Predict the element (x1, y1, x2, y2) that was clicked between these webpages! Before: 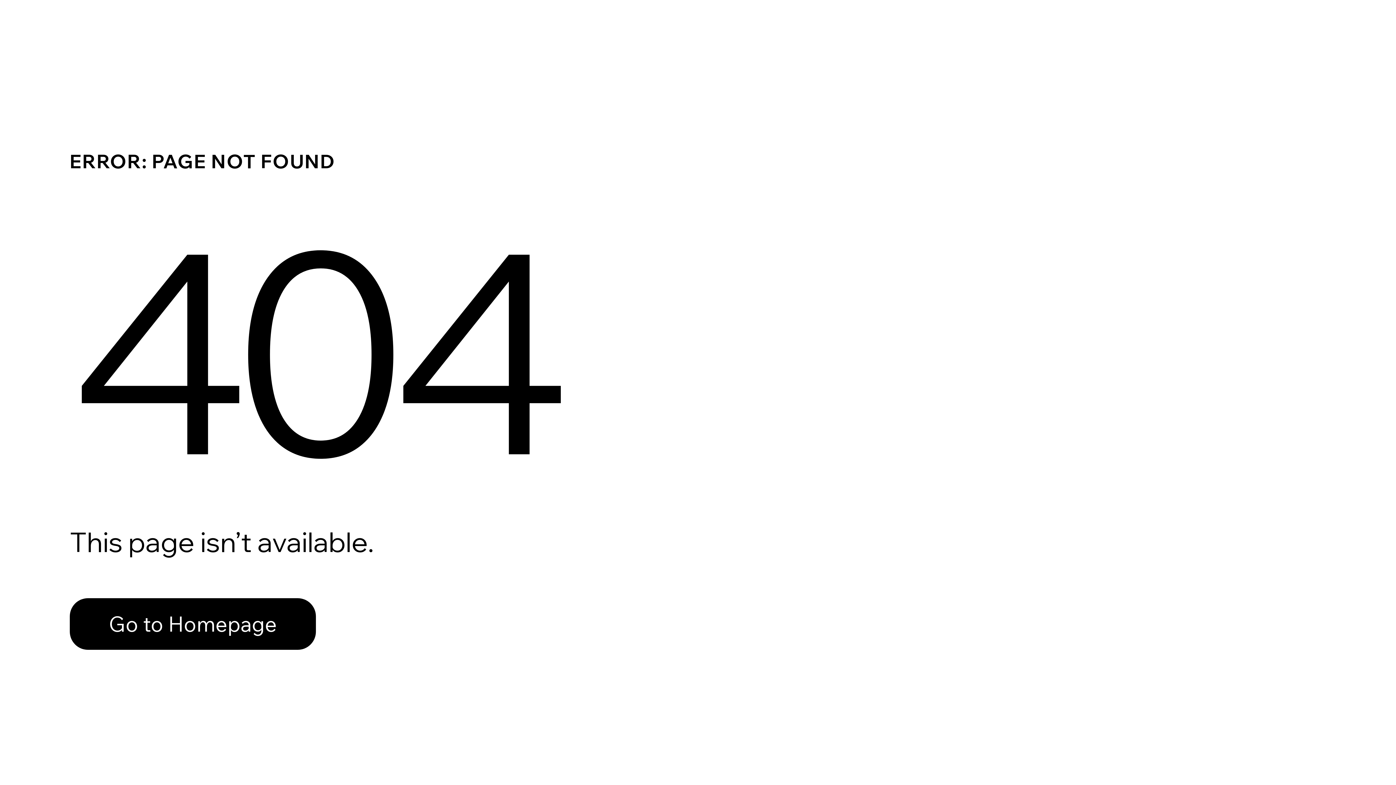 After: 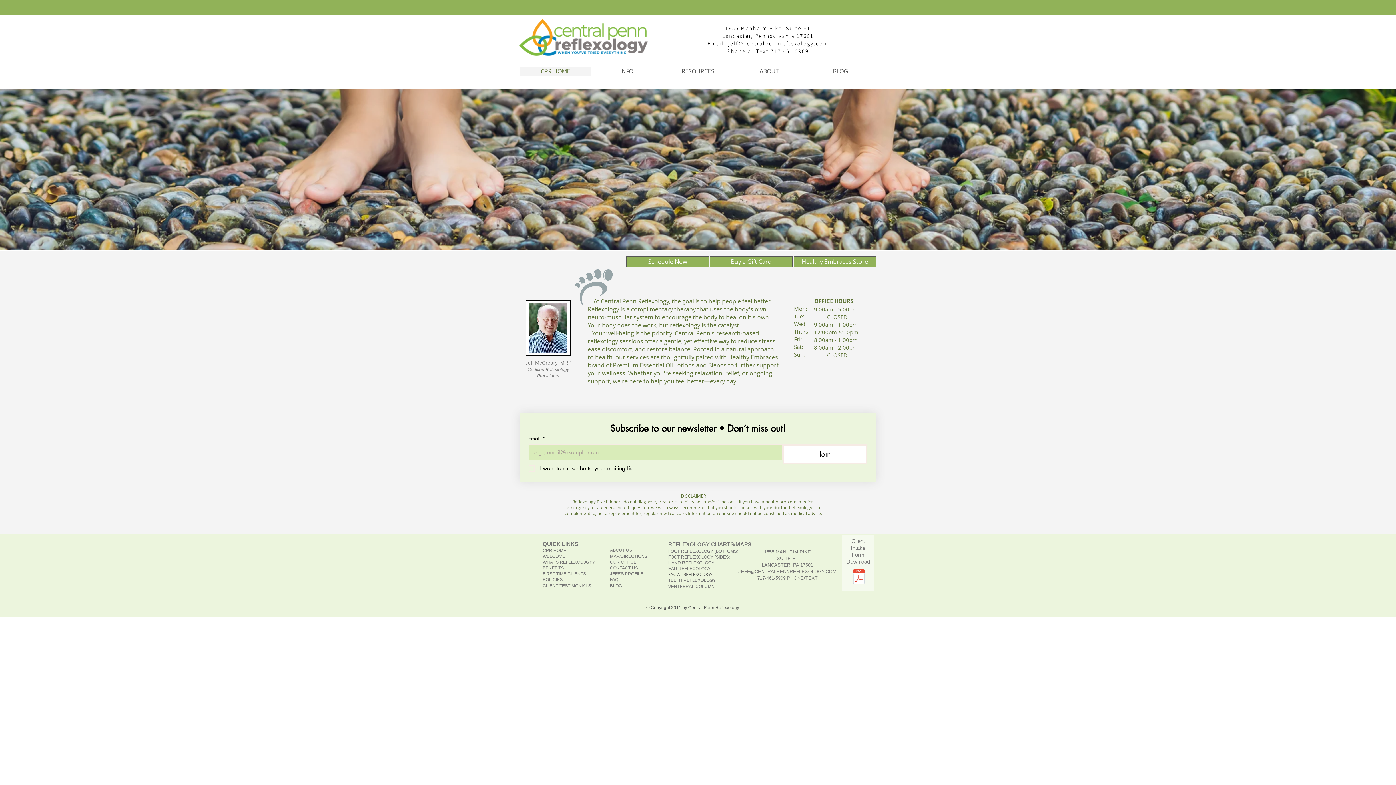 Action: label: Go to Homepage bbox: (69, 598, 316, 650)